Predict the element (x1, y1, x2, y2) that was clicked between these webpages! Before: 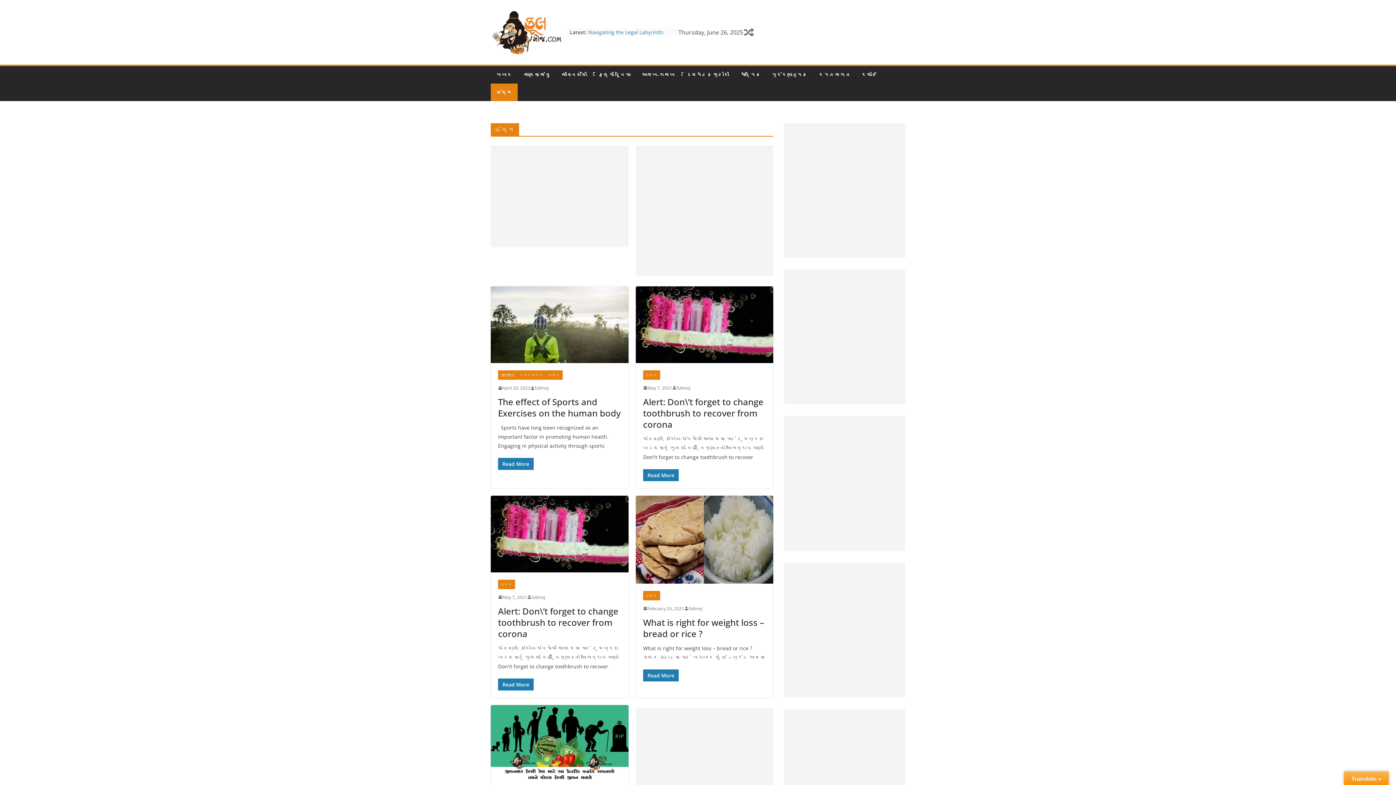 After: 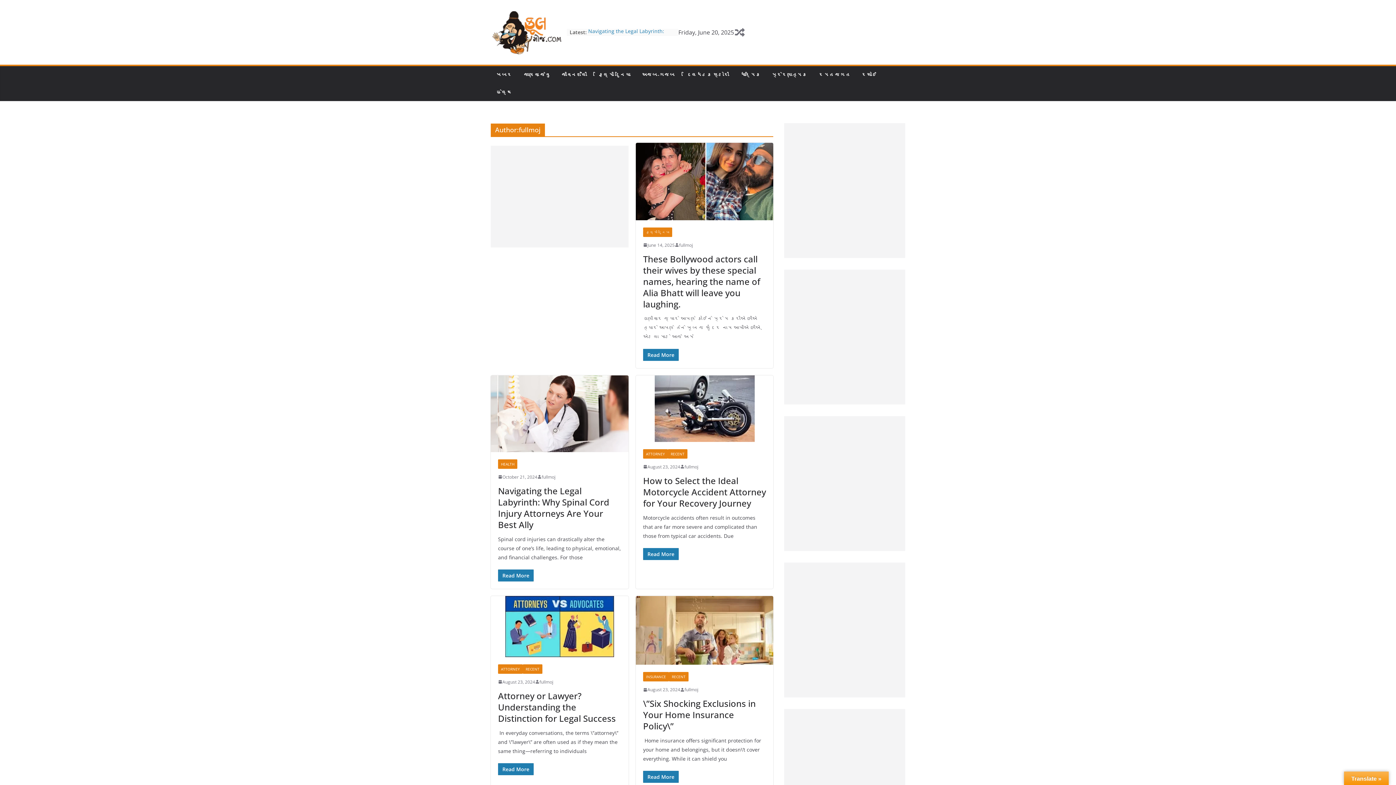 Action: label: fullmoj bbox: (531, 593, 545, 601)